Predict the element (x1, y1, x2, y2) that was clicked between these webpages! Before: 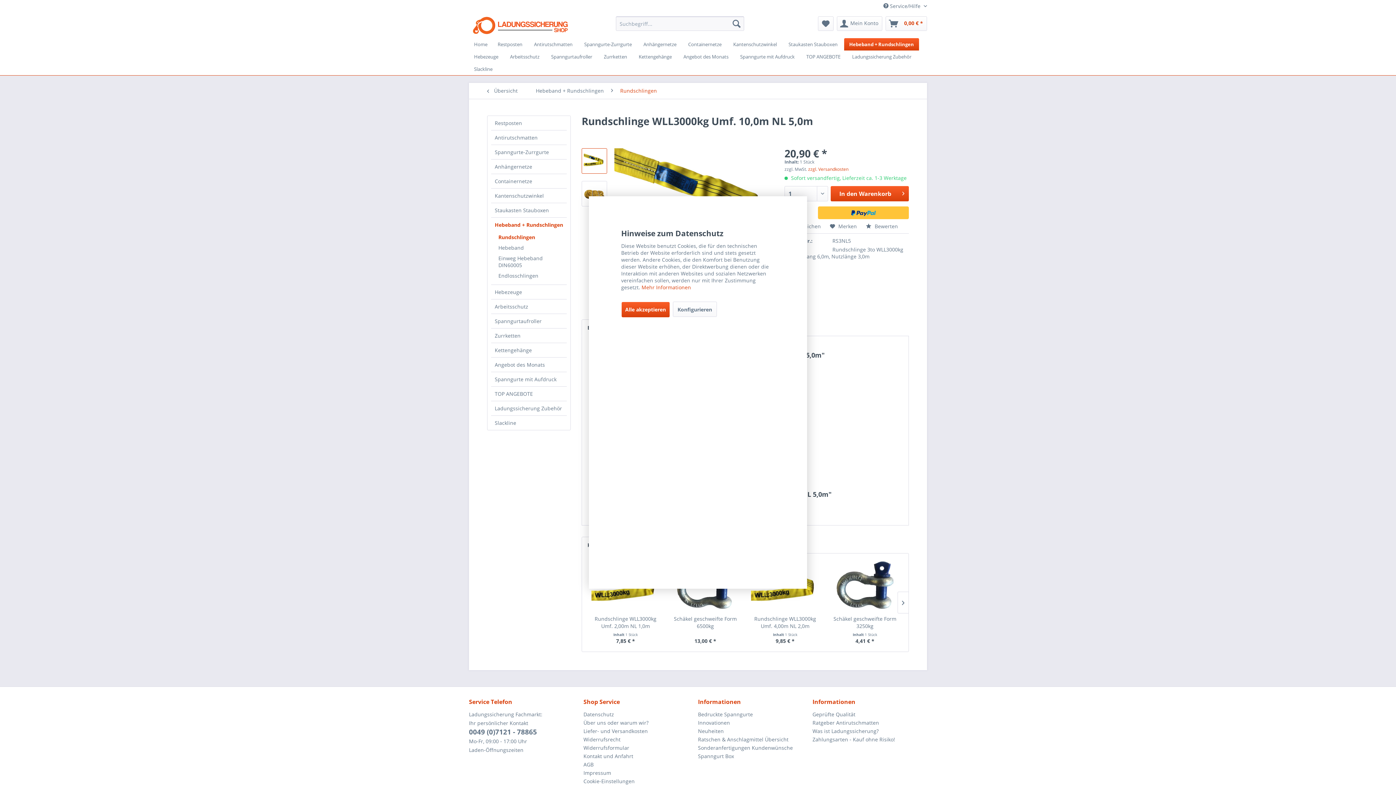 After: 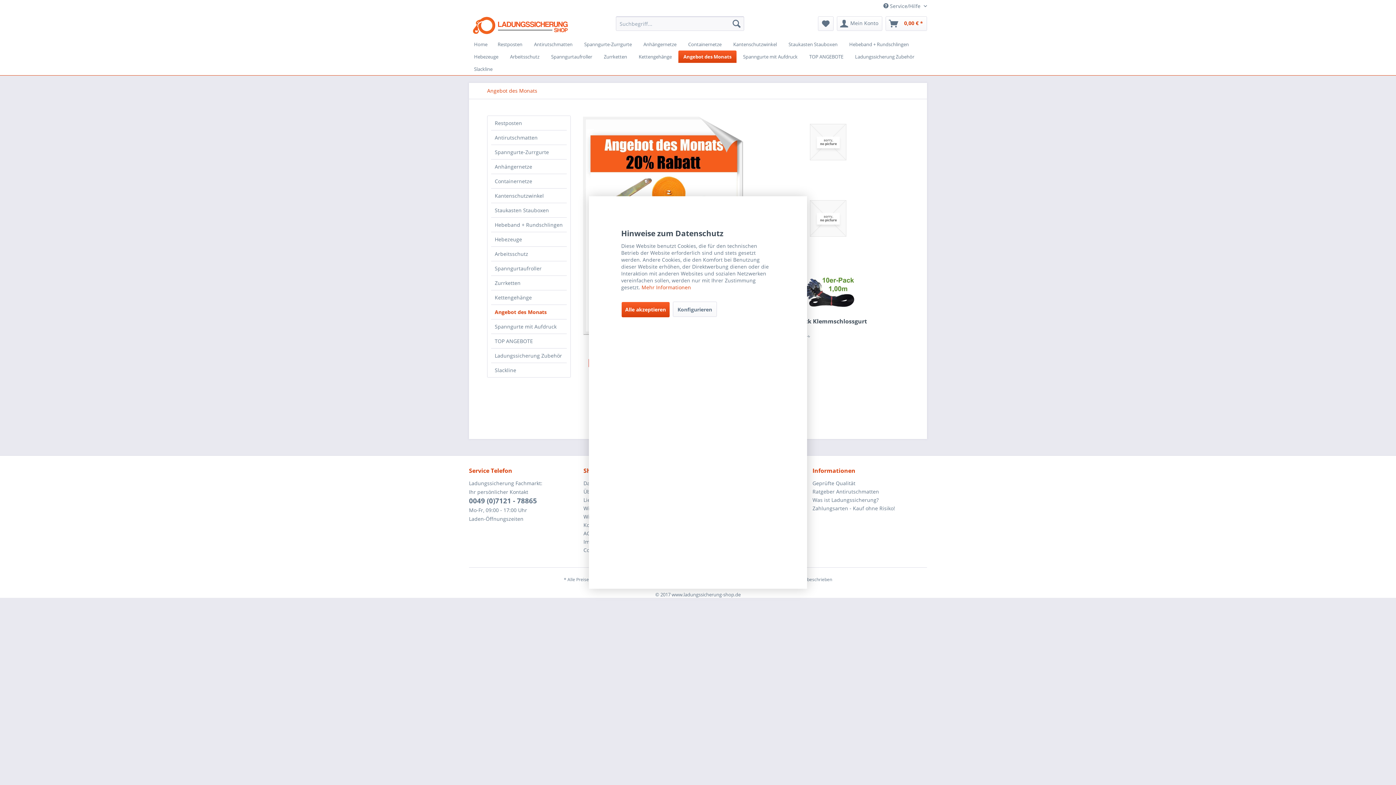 Action: label: Angebot des Monats bbox: (491, 357, 566, 372)